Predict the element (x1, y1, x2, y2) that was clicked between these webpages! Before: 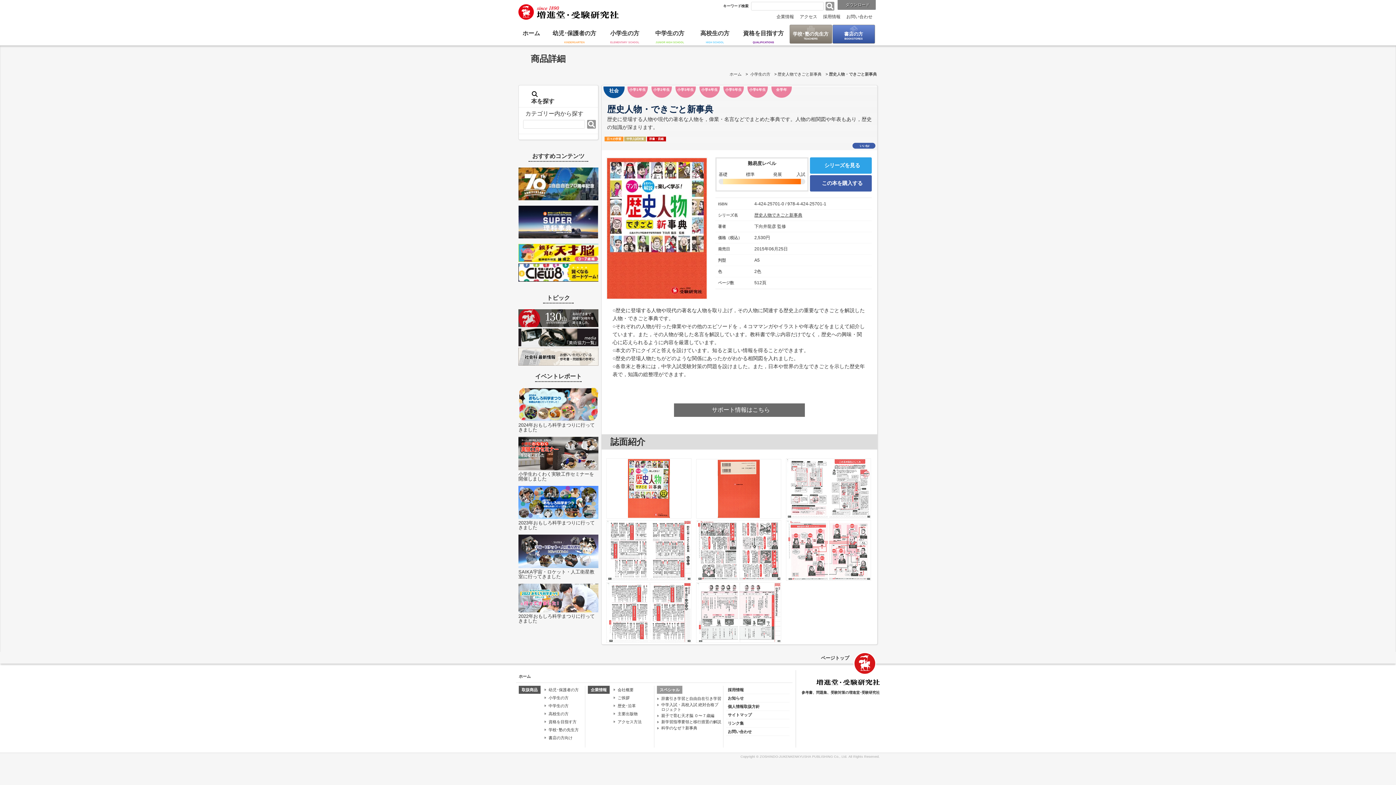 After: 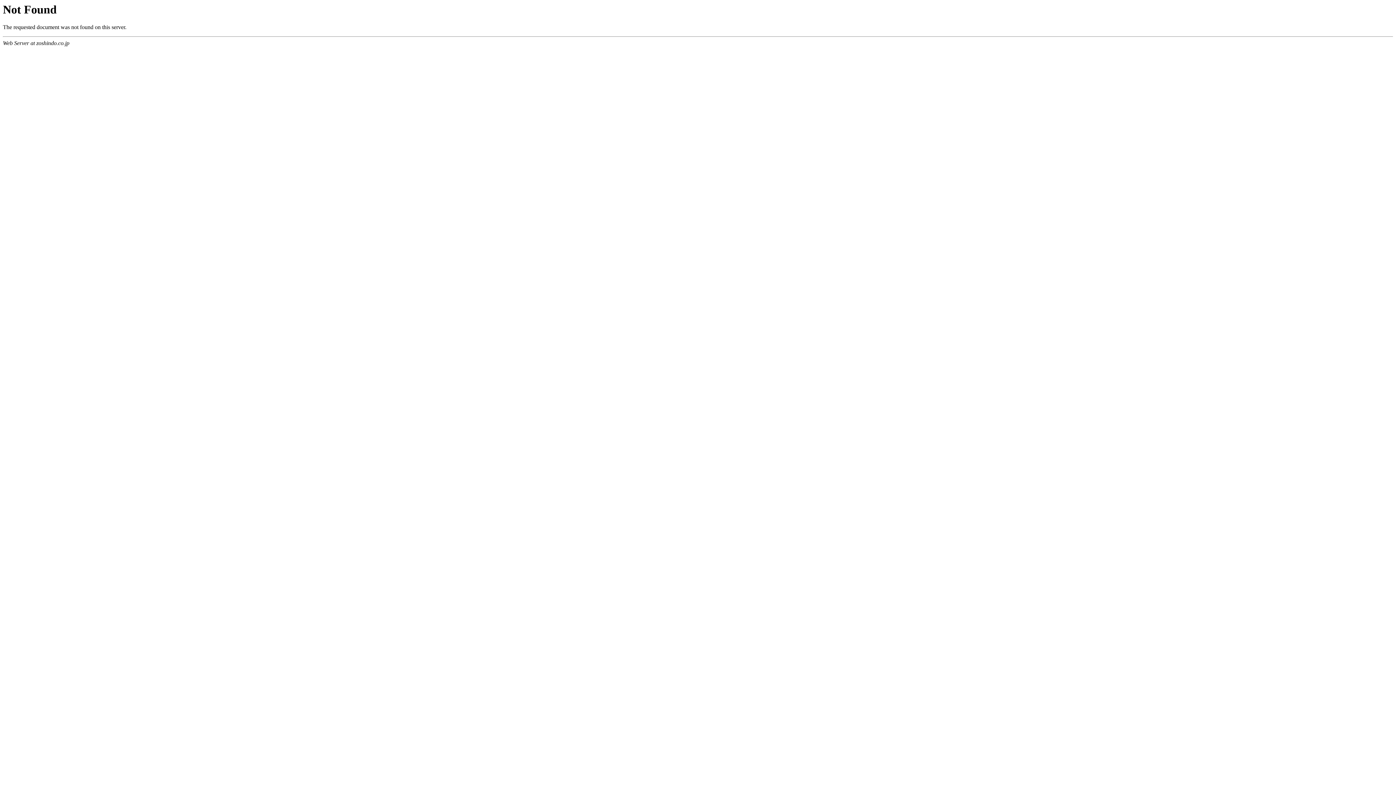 Action: bbox: (613, 710, 649, 718) label: 主要出版物